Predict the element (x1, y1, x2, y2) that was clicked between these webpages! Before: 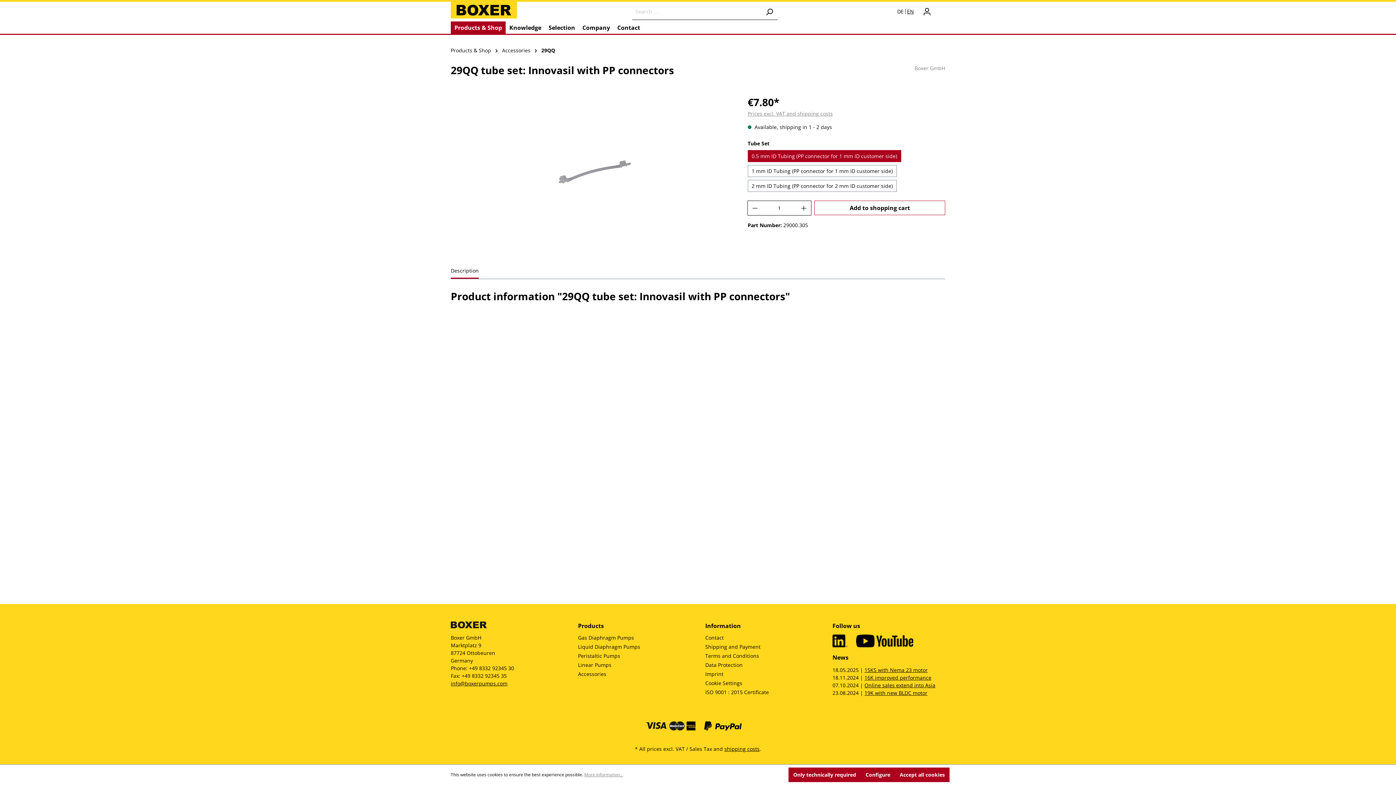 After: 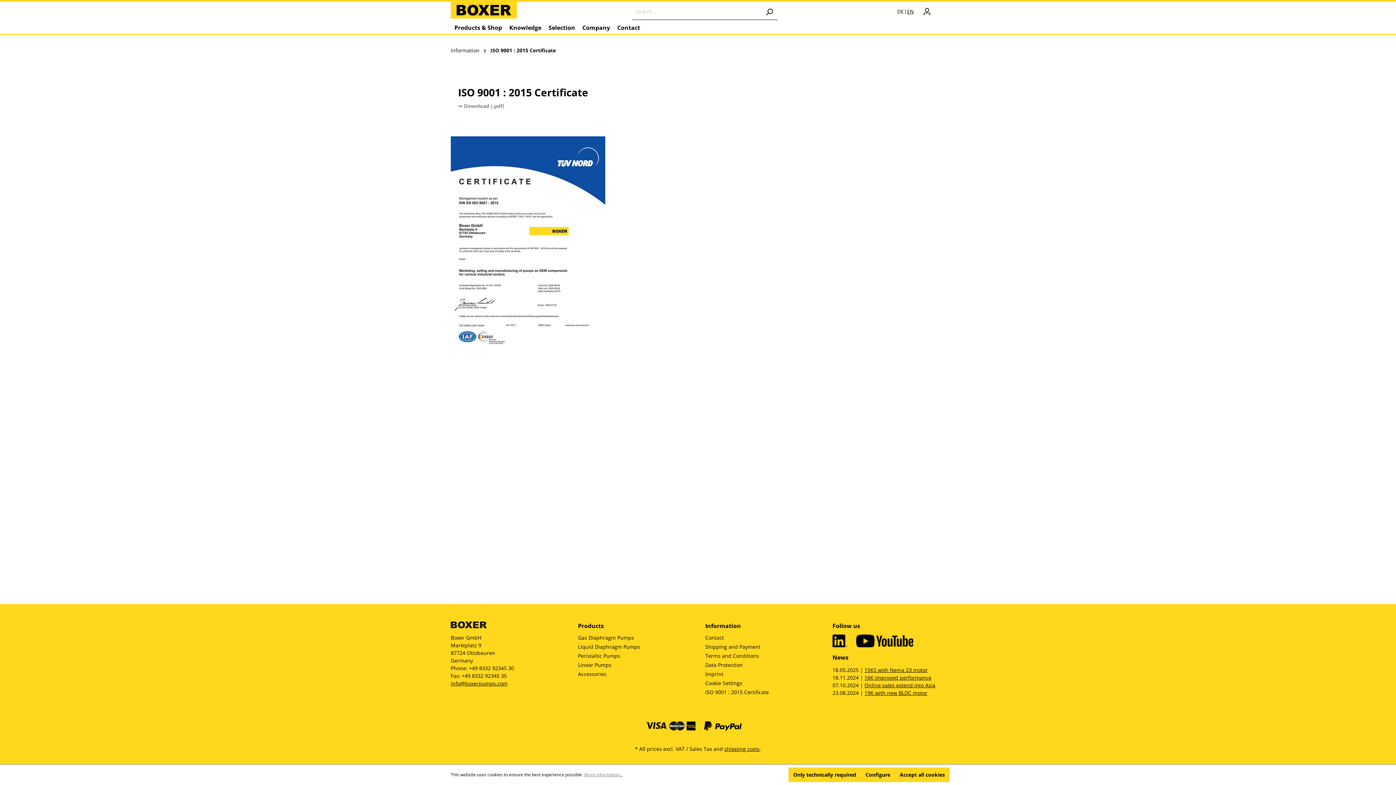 Action: bbox: (705, 689, 769, 696) label: ISO 9001 : 2015 Certificate